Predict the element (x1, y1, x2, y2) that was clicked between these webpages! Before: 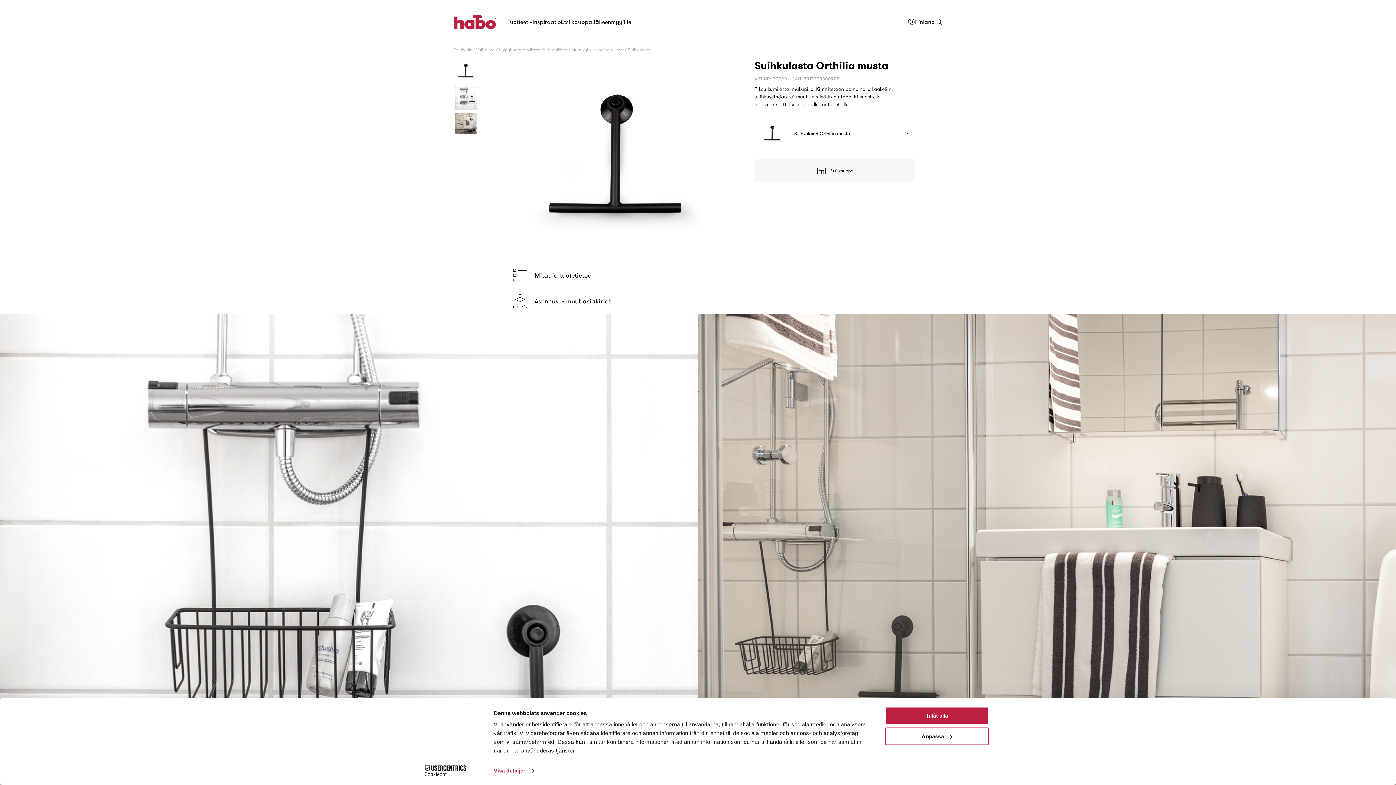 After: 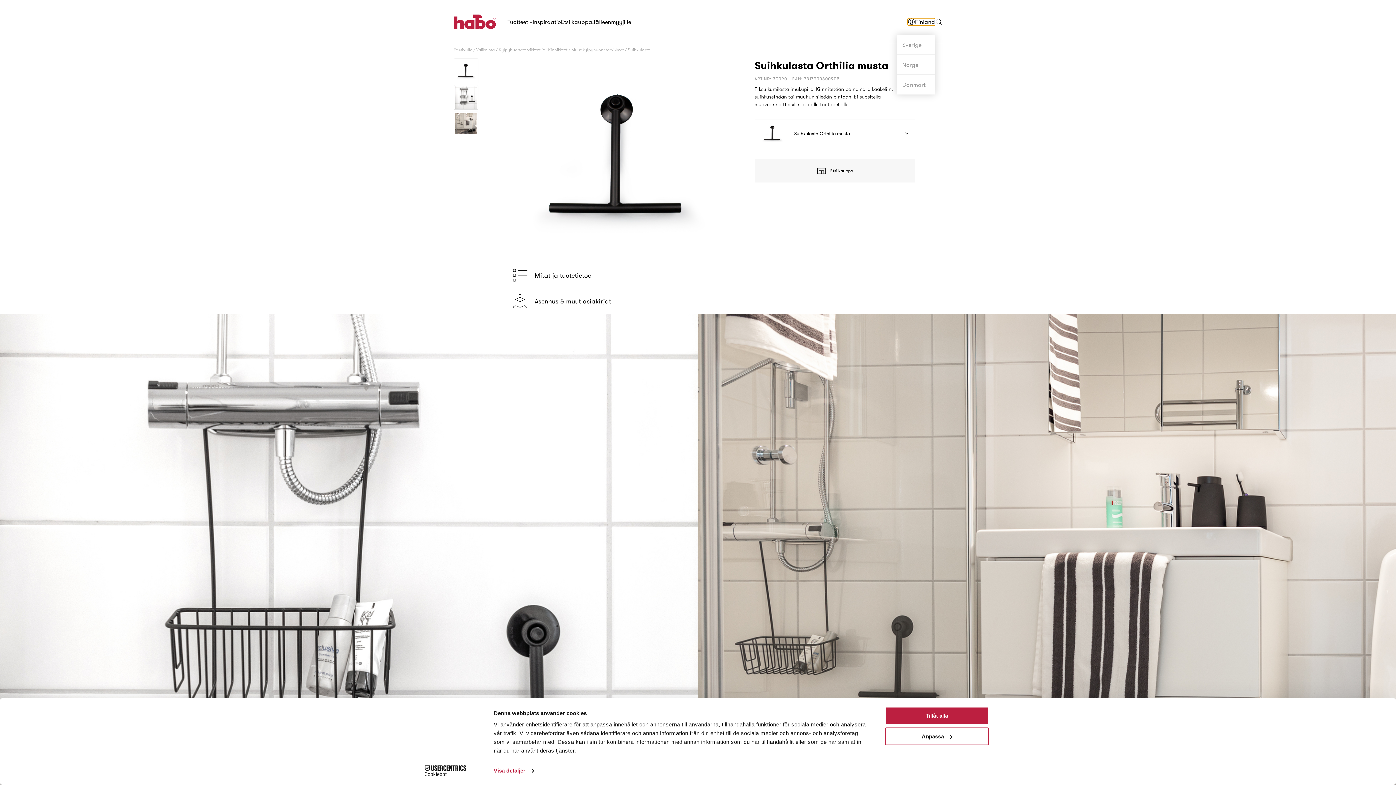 Action: label: Finland bbox: (908, 18, 935, 25)